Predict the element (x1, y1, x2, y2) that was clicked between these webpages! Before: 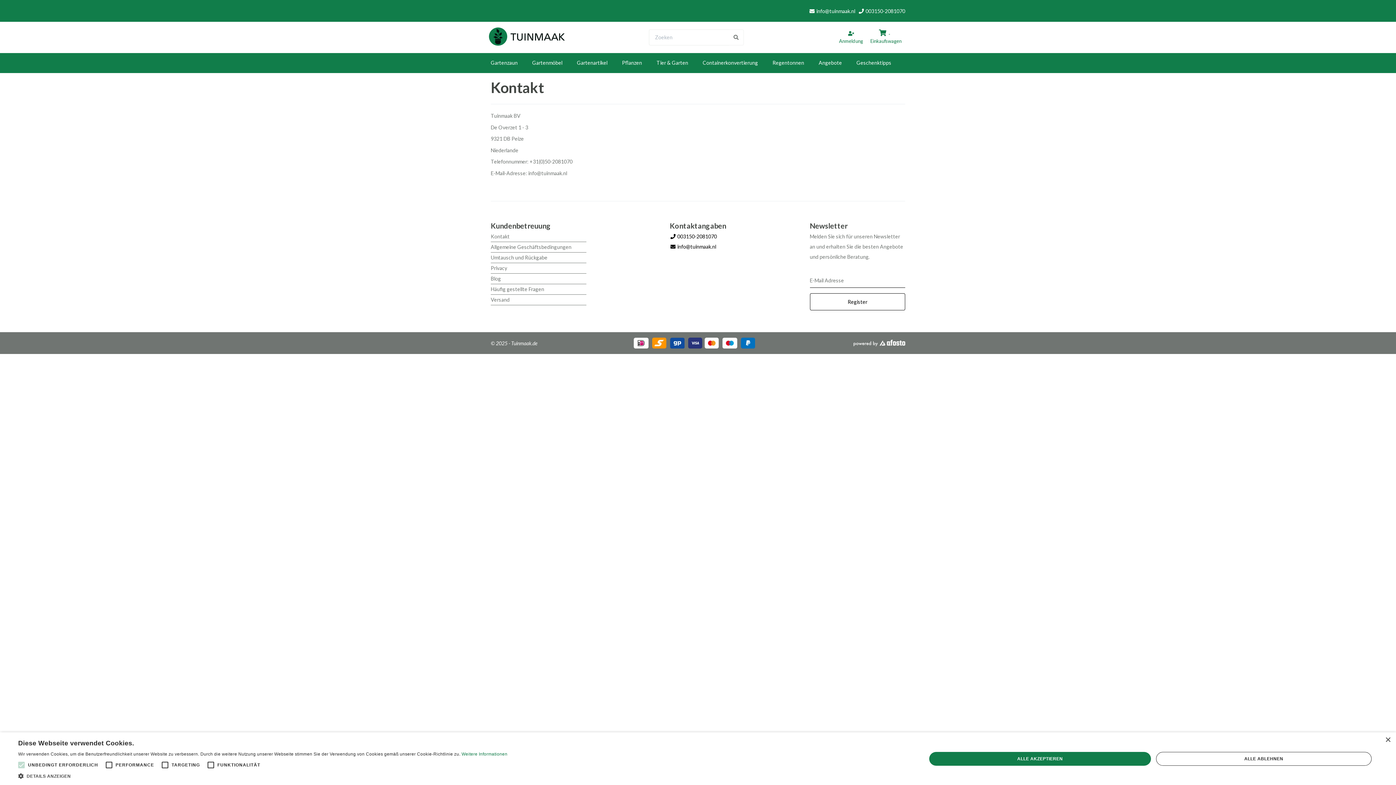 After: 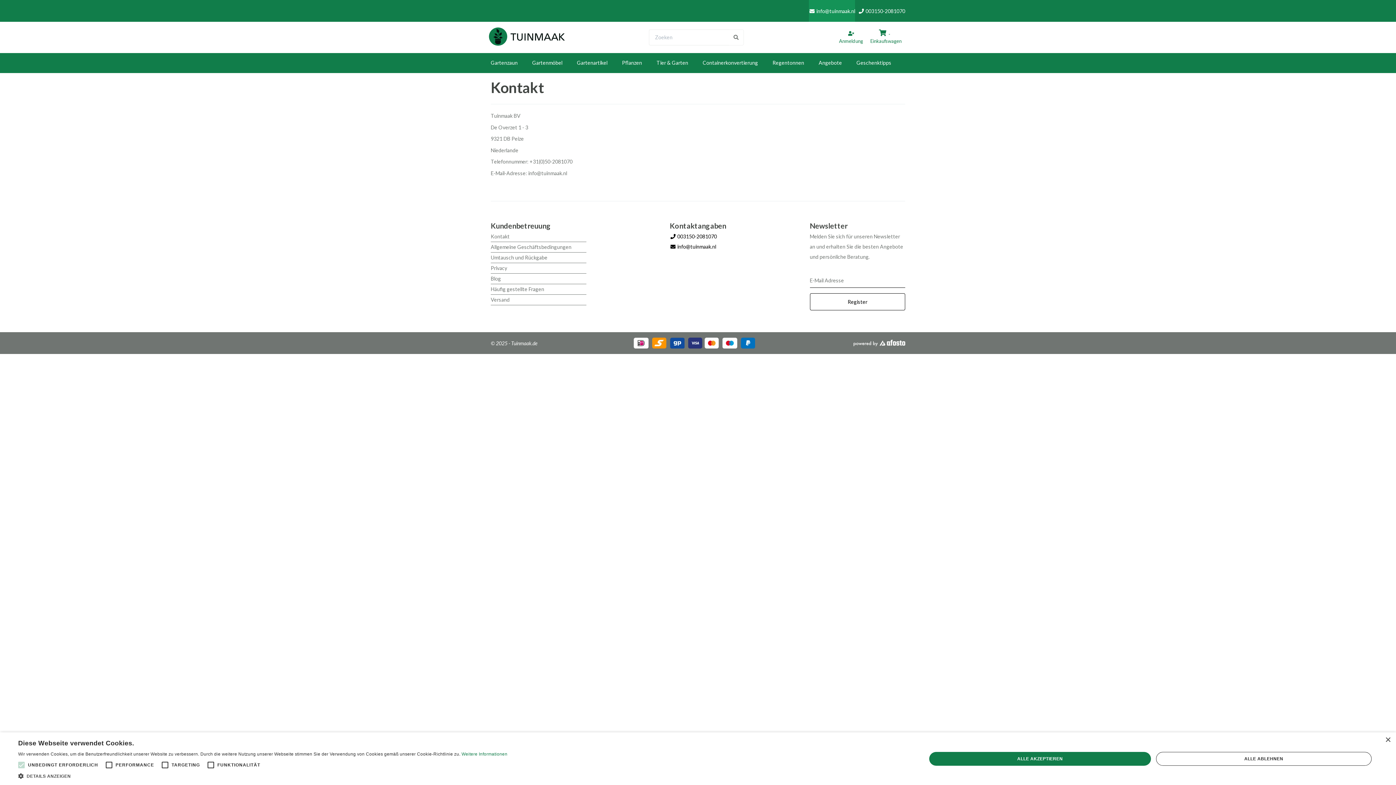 Action: label:  info@tuinmaak.nl bbox: (809, 0, 855, 21)